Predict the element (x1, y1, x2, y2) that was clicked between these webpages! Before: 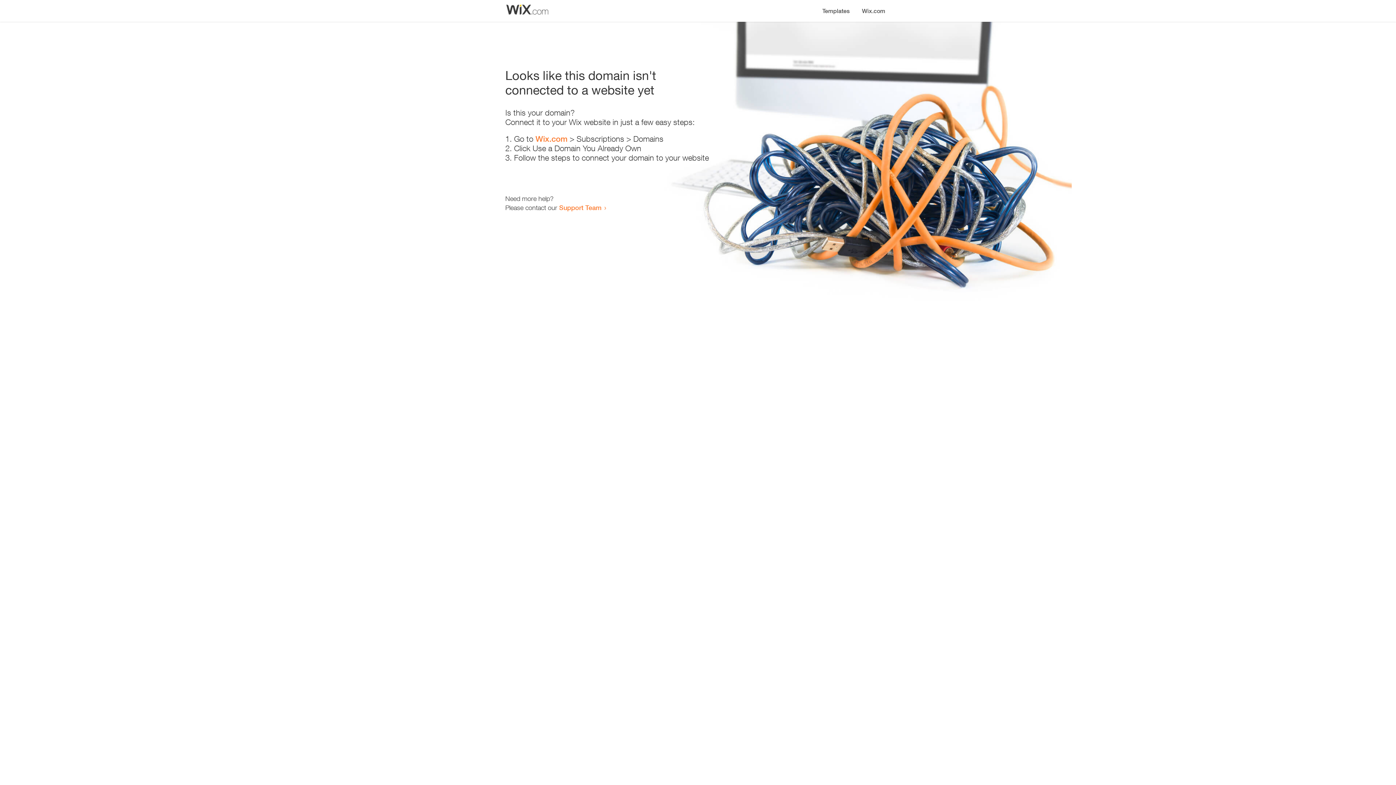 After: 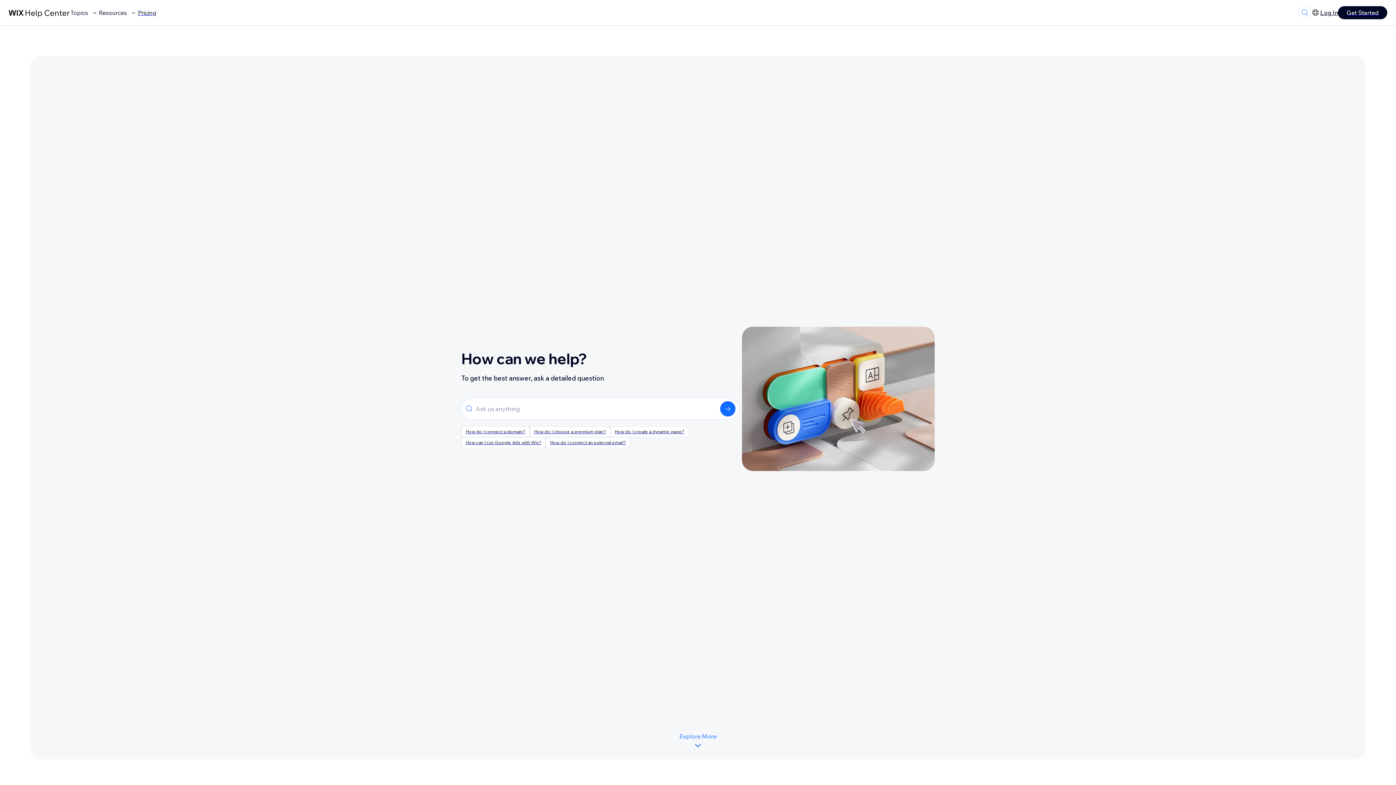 Action: bbox: (559, 203, 601, 211) label: Support Team